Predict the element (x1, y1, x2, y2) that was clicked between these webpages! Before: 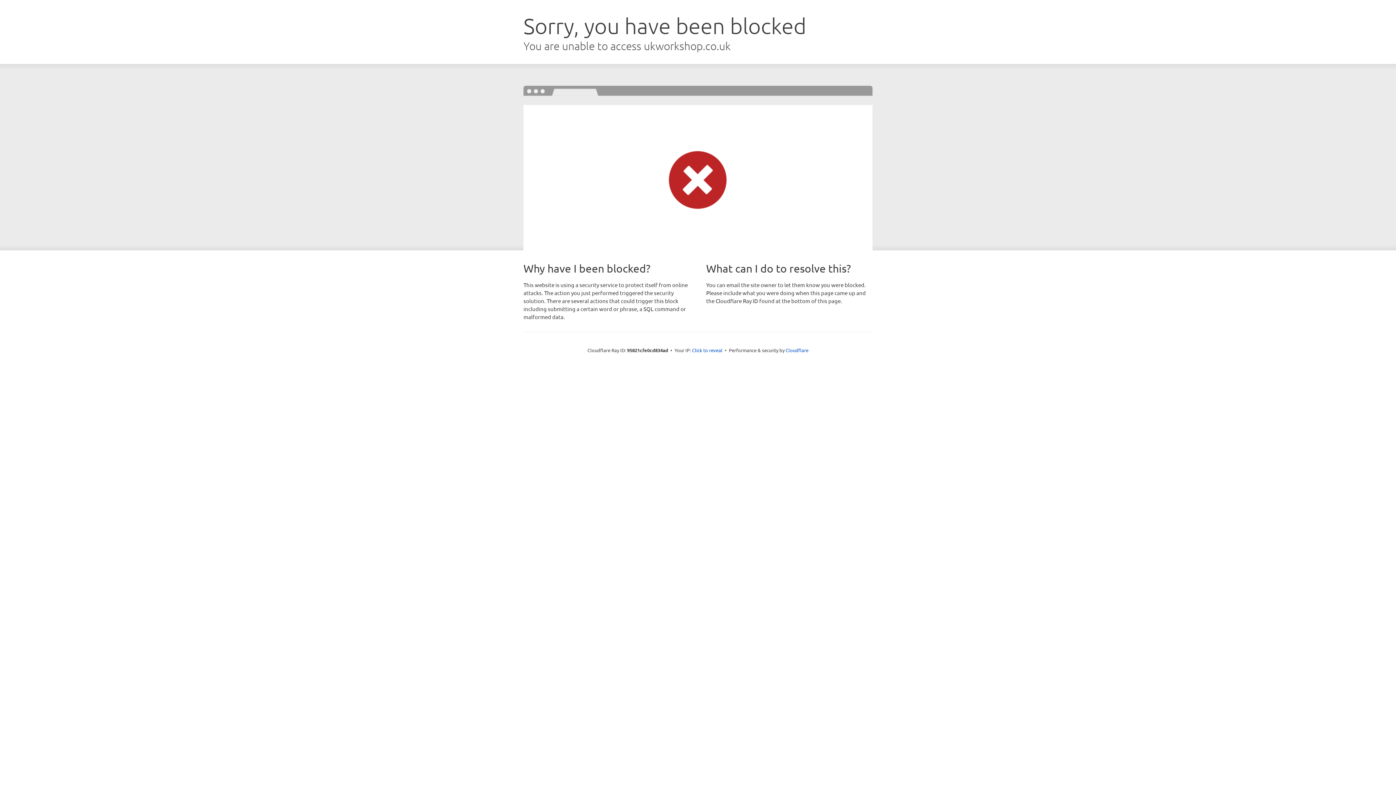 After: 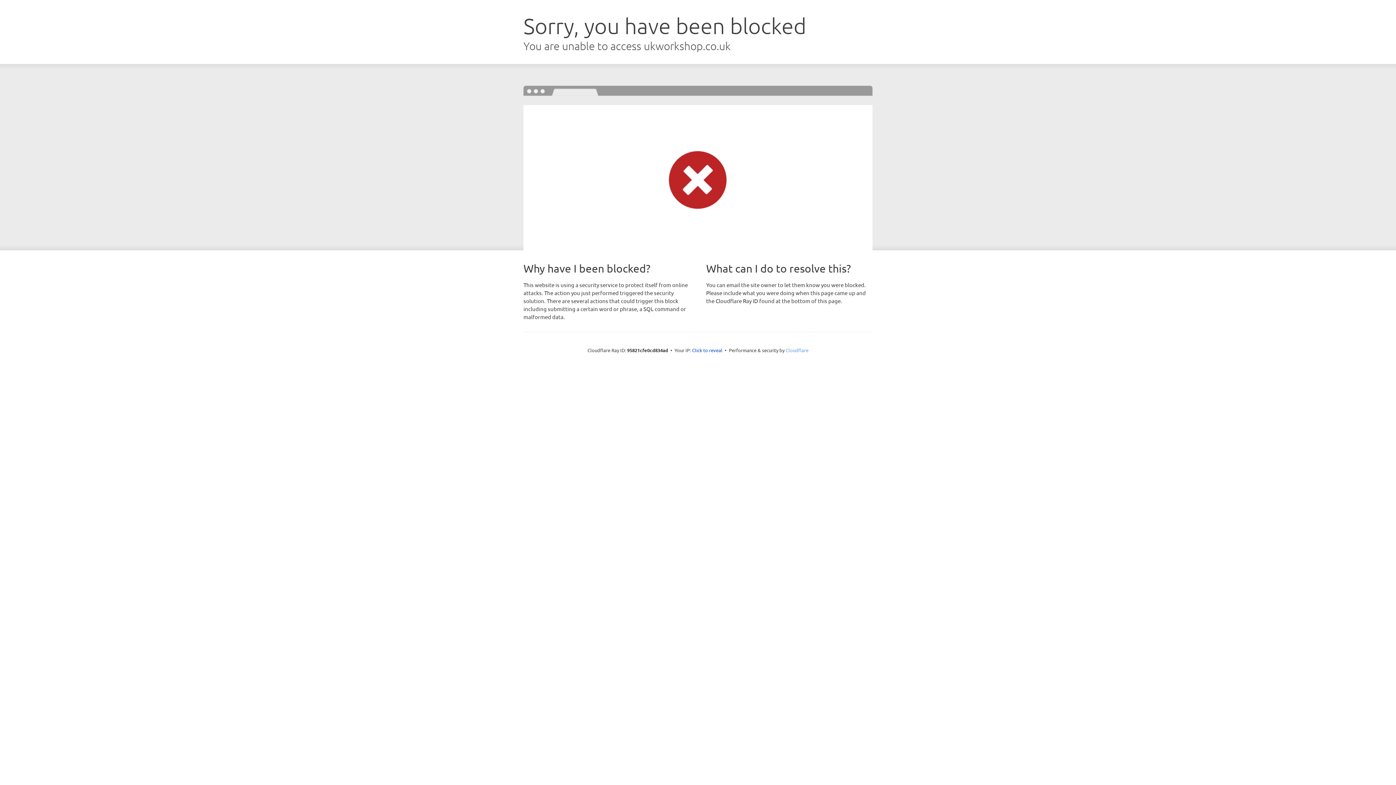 Action: bbox: (785, 347, 808, 353) label: Cloudflare